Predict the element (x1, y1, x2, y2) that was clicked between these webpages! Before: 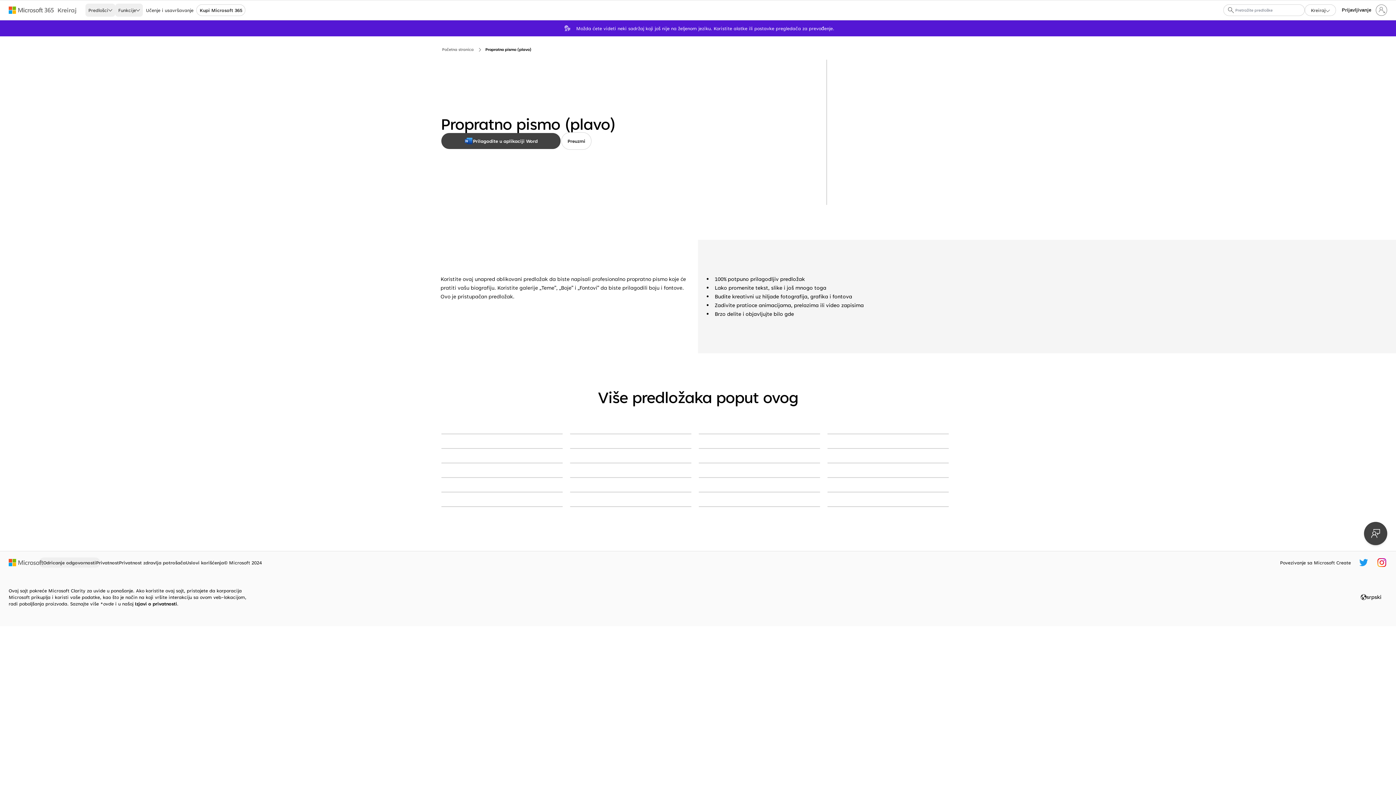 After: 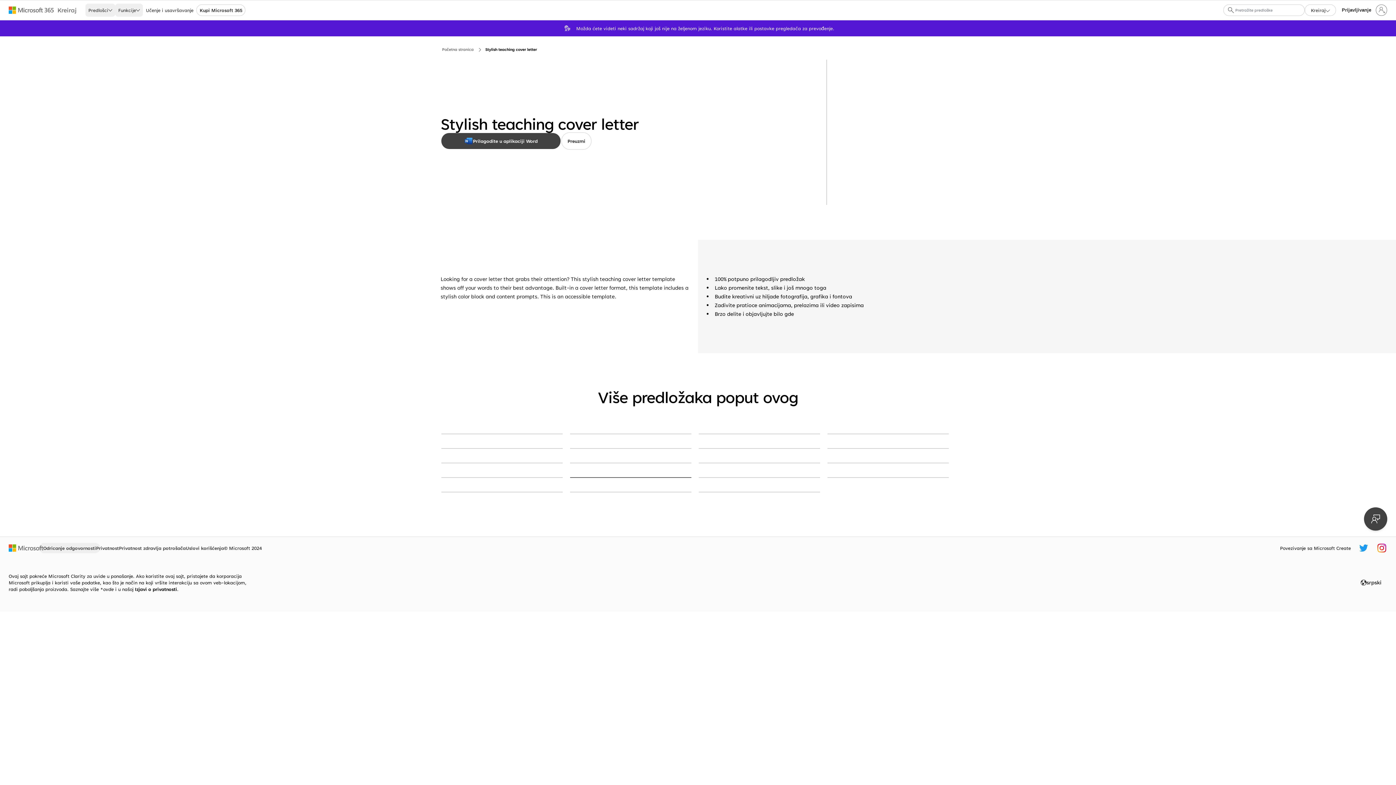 Action: label: Stylish teaching cover letter red modern-simple bbox: (570, 477, 691, 478)